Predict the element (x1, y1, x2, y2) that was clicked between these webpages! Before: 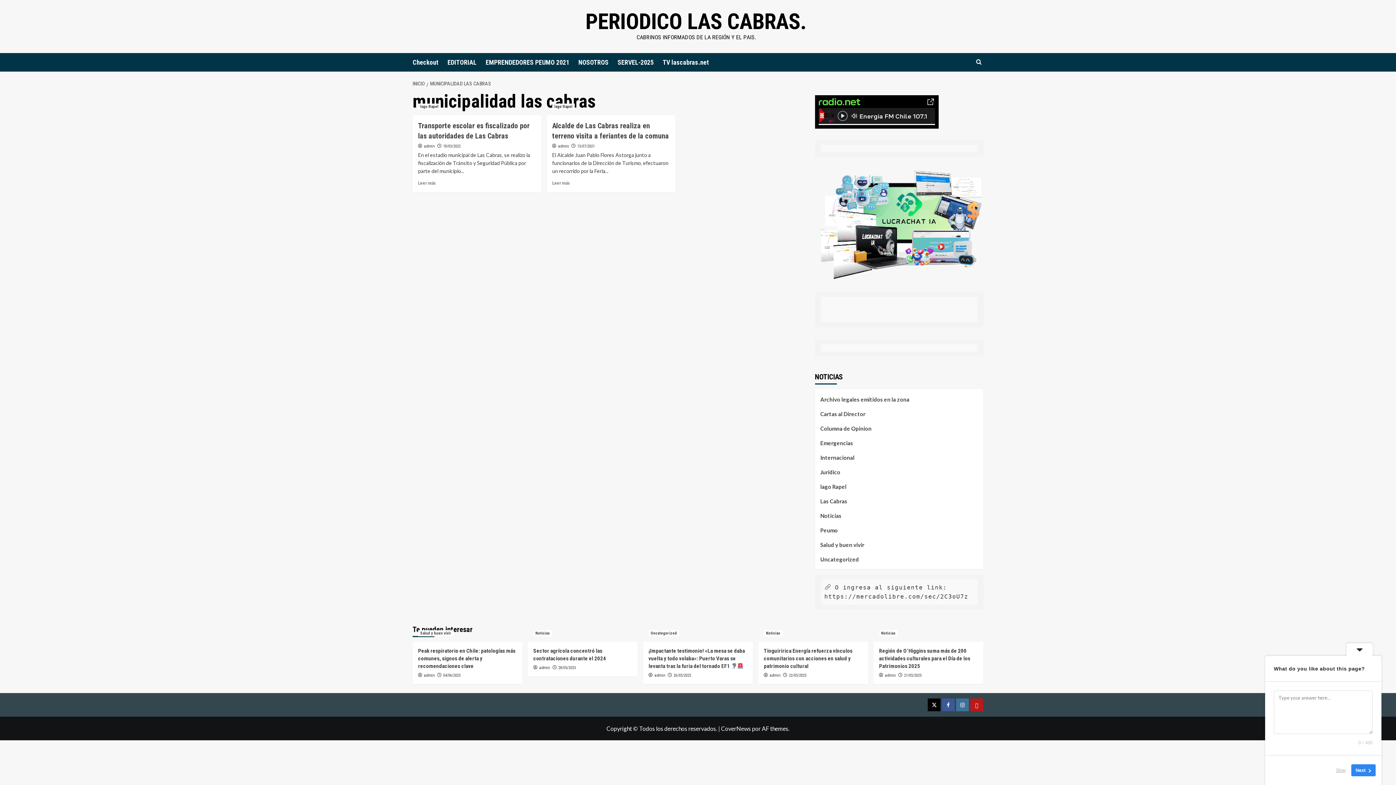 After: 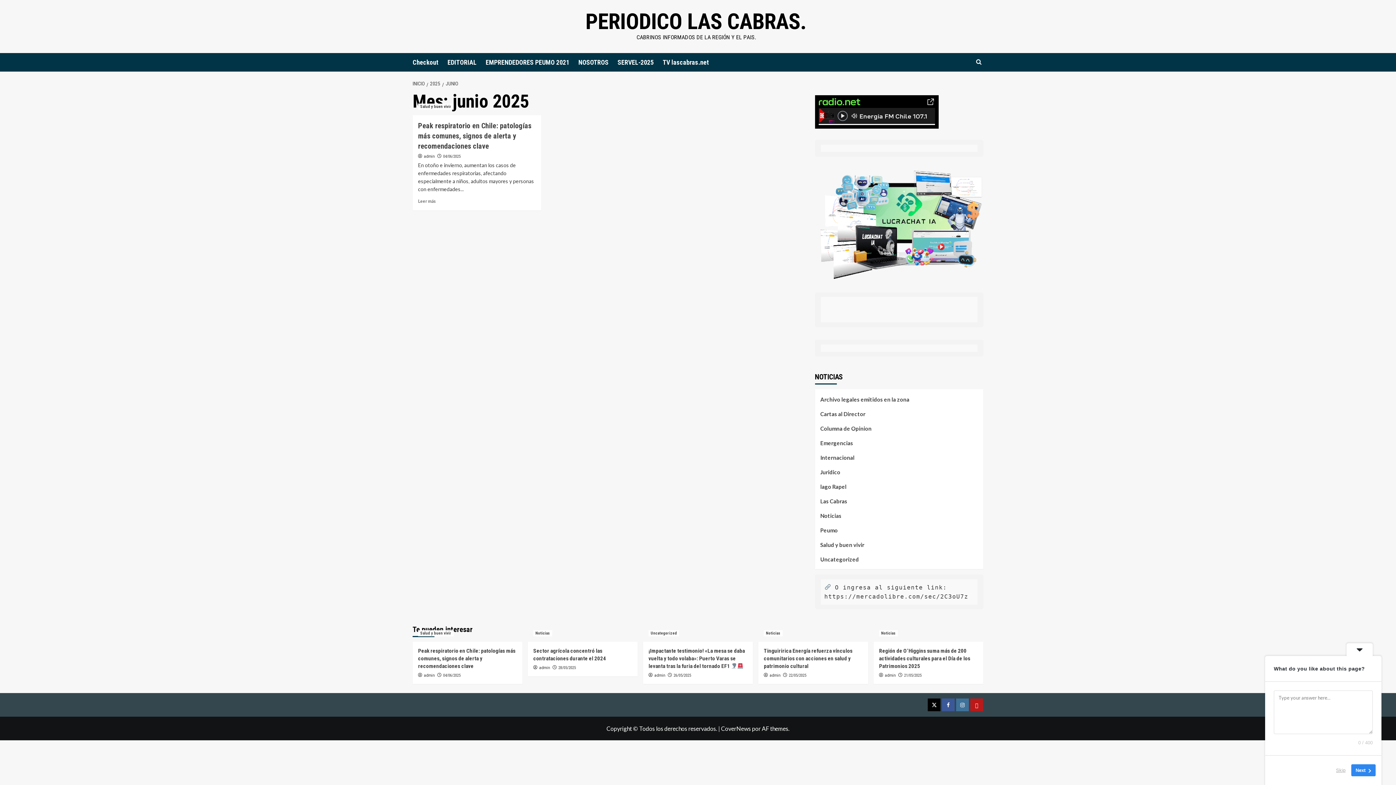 Action: label: 04/06/2025 bbox: (443, 673, 460, 678)